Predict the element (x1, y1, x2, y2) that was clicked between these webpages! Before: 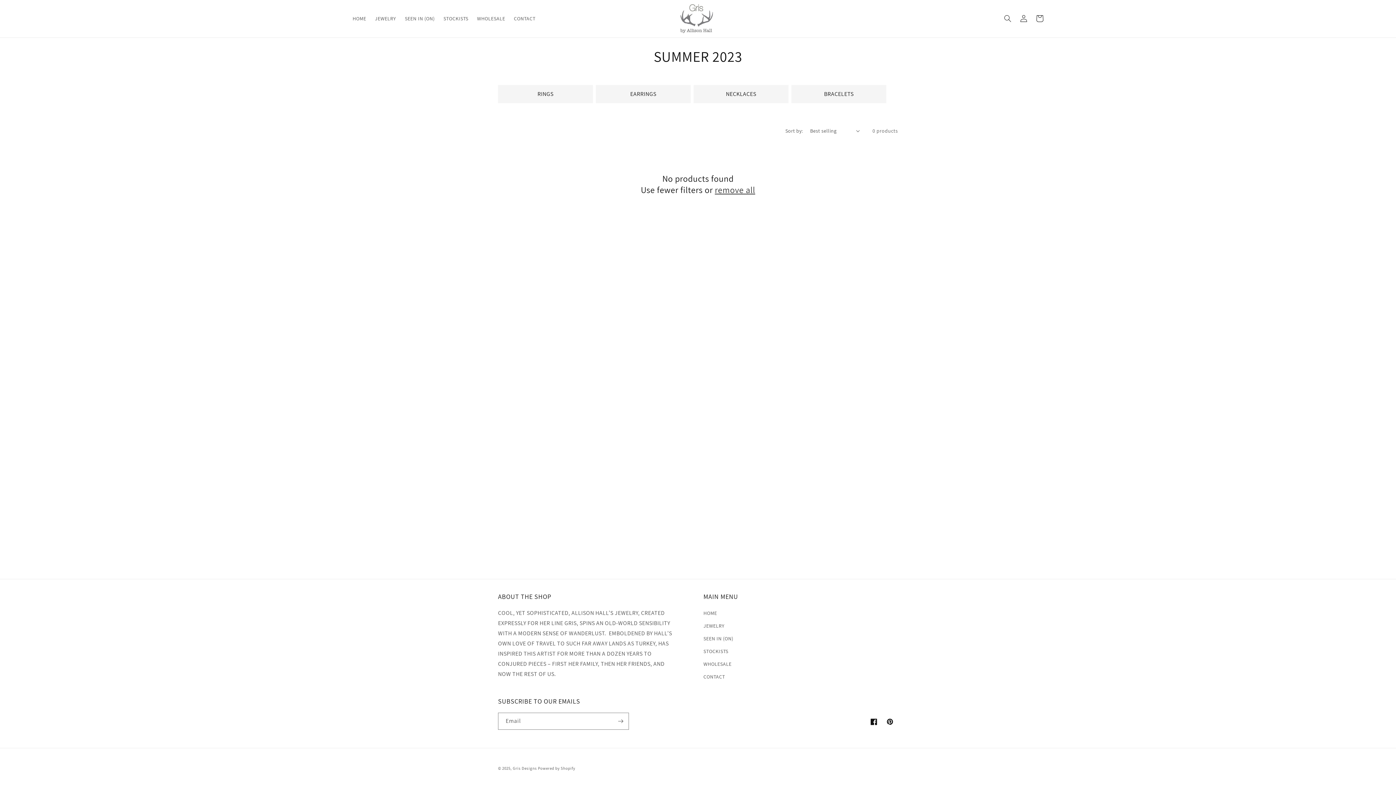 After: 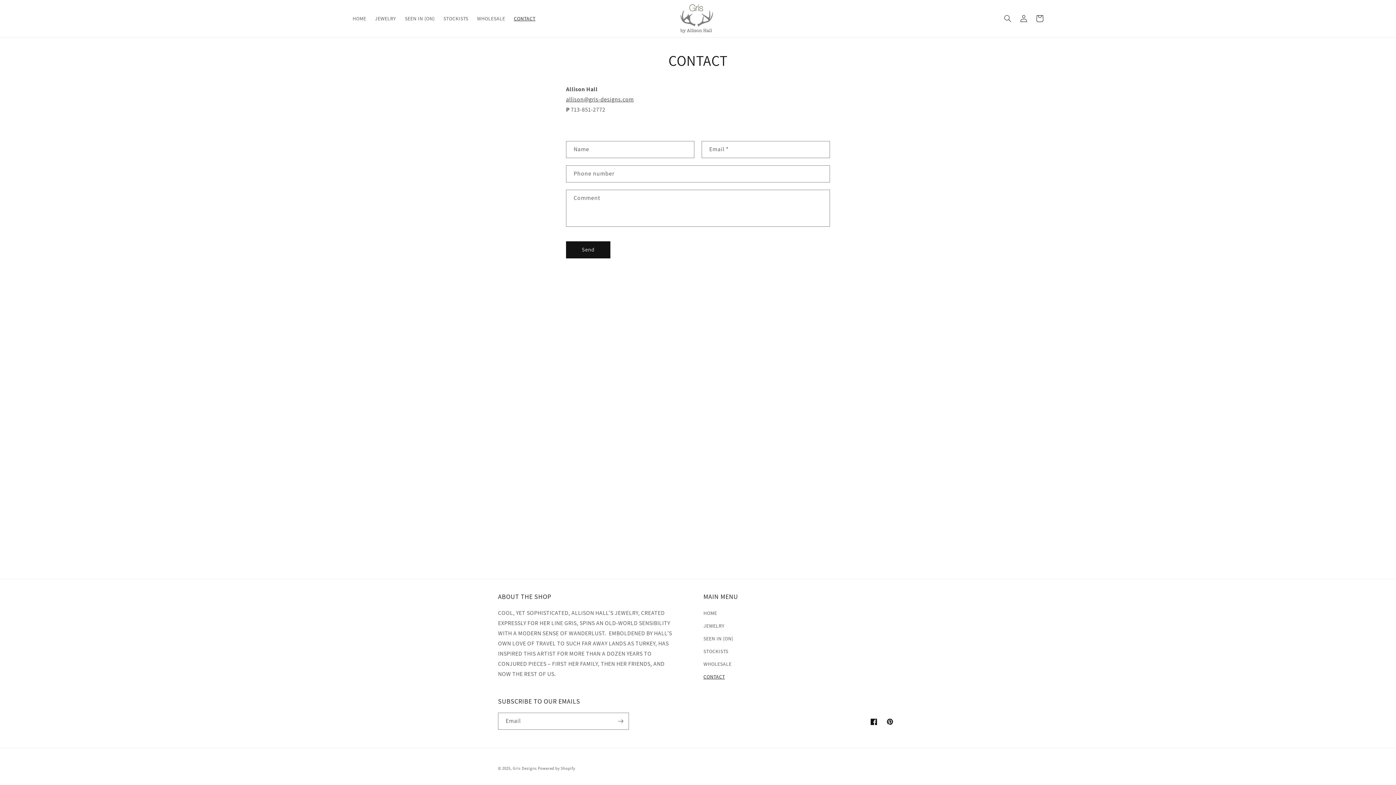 Action: label: CONTACT bbox: (703, 670, 725, 683)